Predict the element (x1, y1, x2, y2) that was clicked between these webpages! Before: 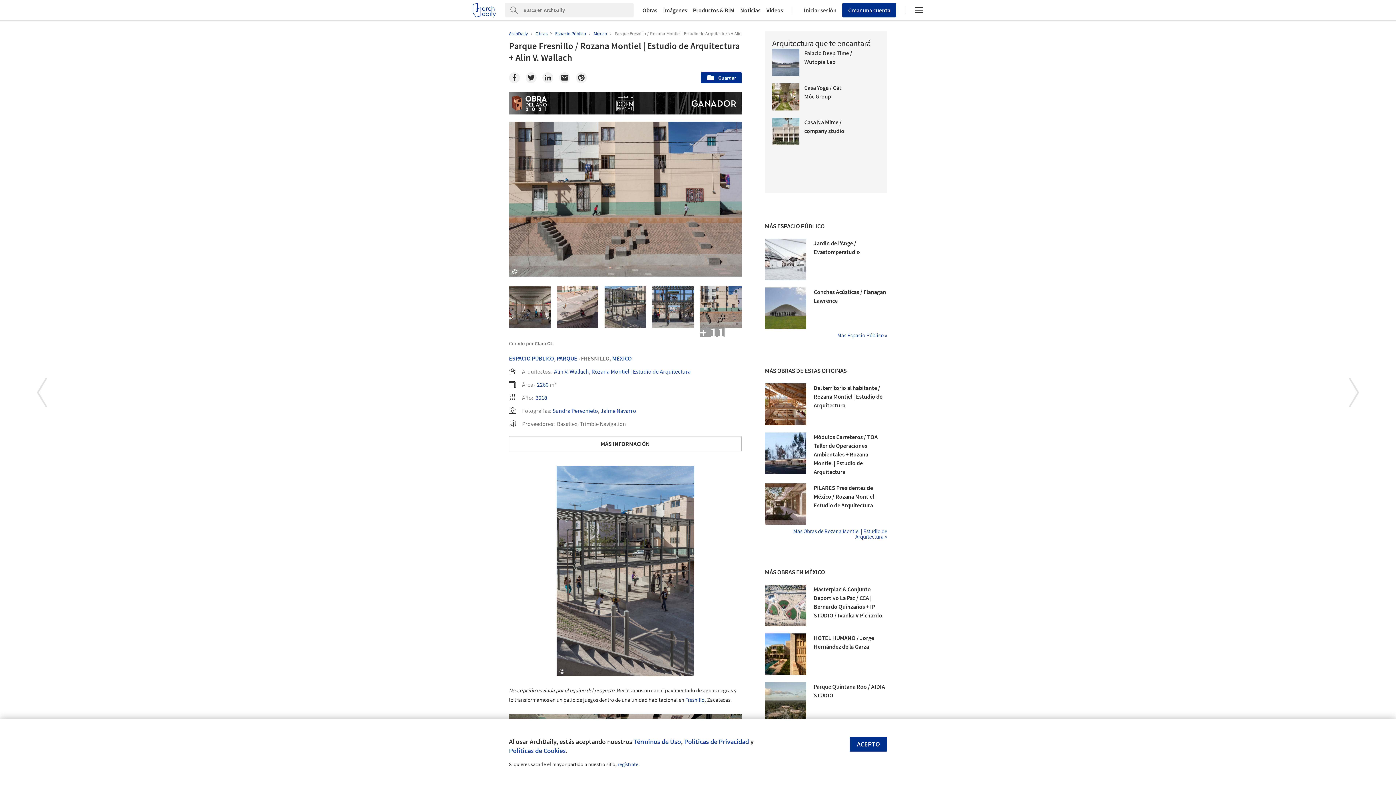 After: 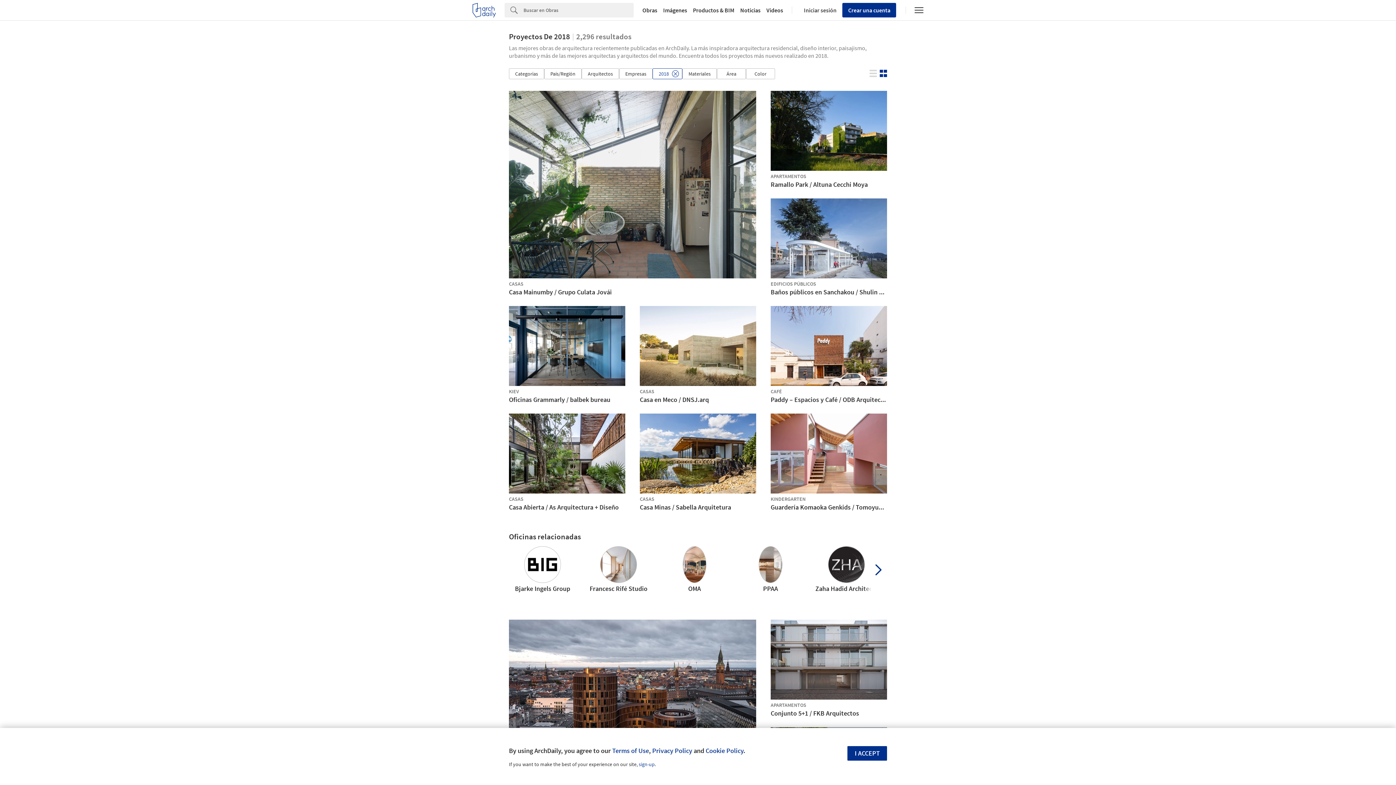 Action: label: 2018 bbox: (535, 394, 547, 401)